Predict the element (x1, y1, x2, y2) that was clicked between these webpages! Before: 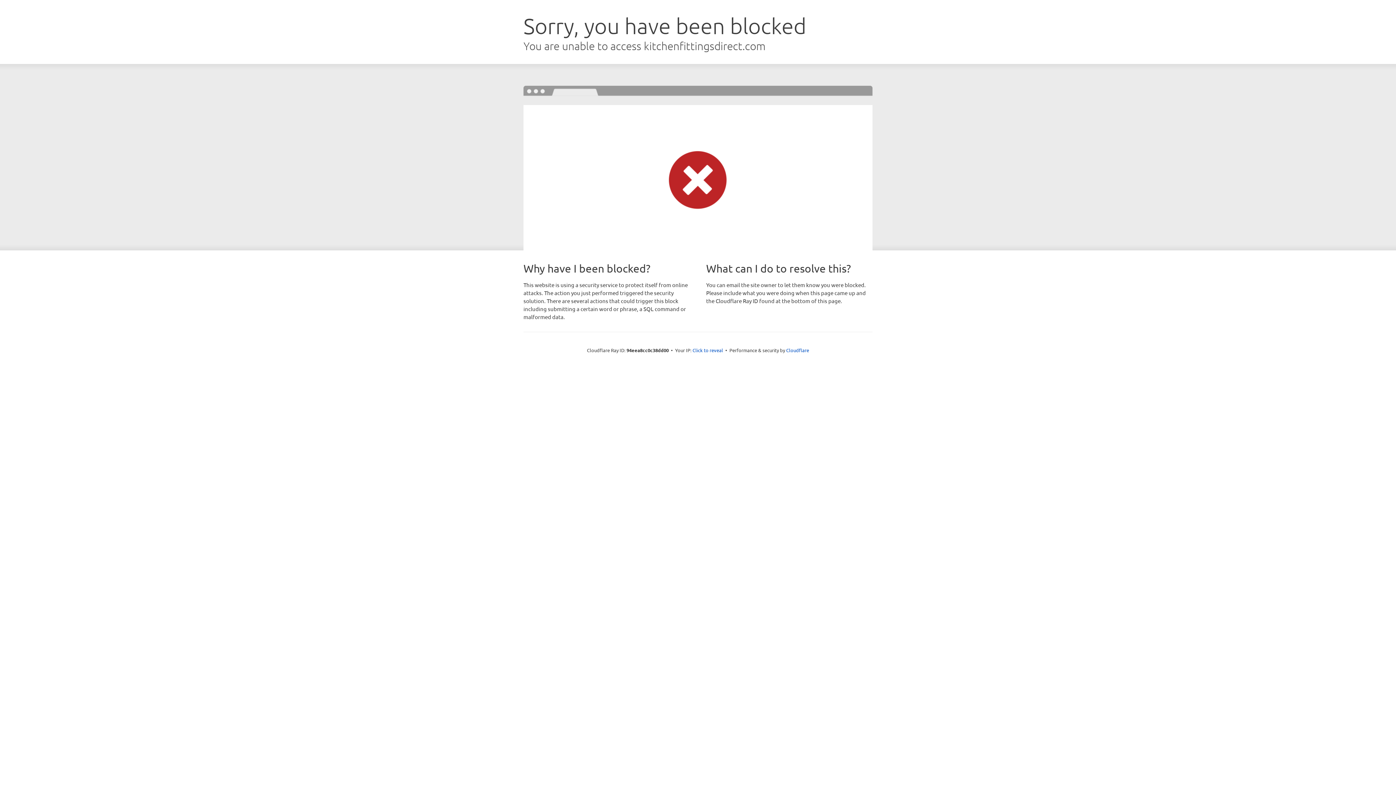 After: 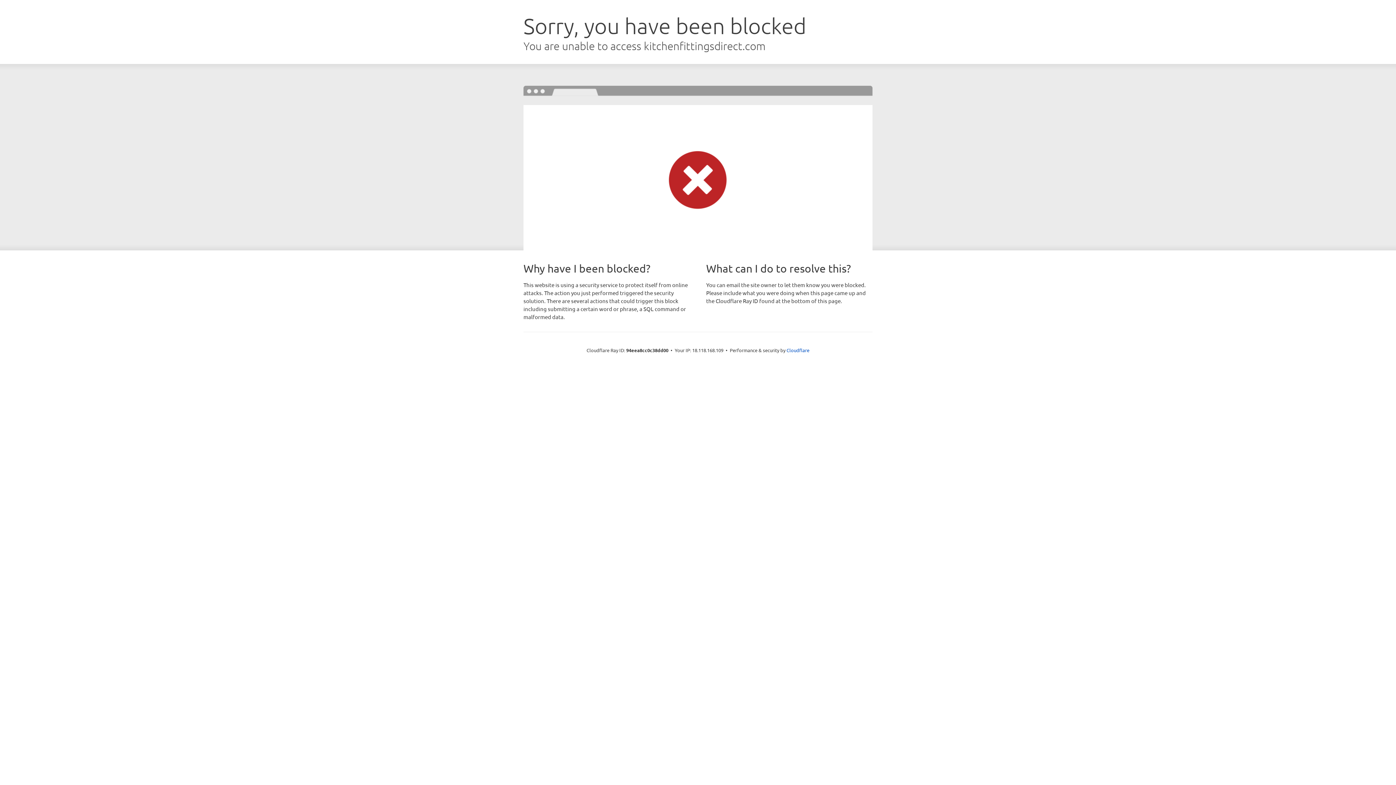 Action: bbox: (692, 346, 723, 353) label: Click to reveal